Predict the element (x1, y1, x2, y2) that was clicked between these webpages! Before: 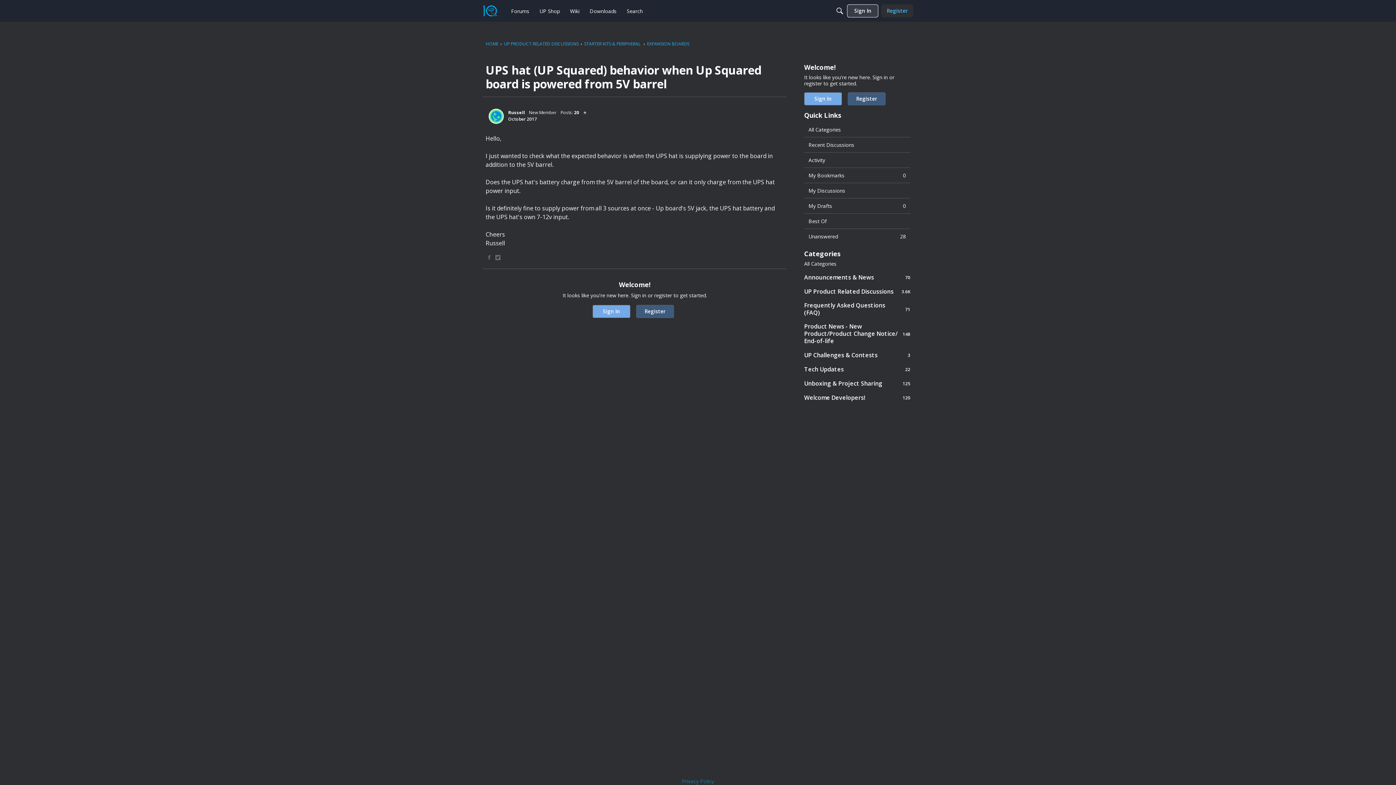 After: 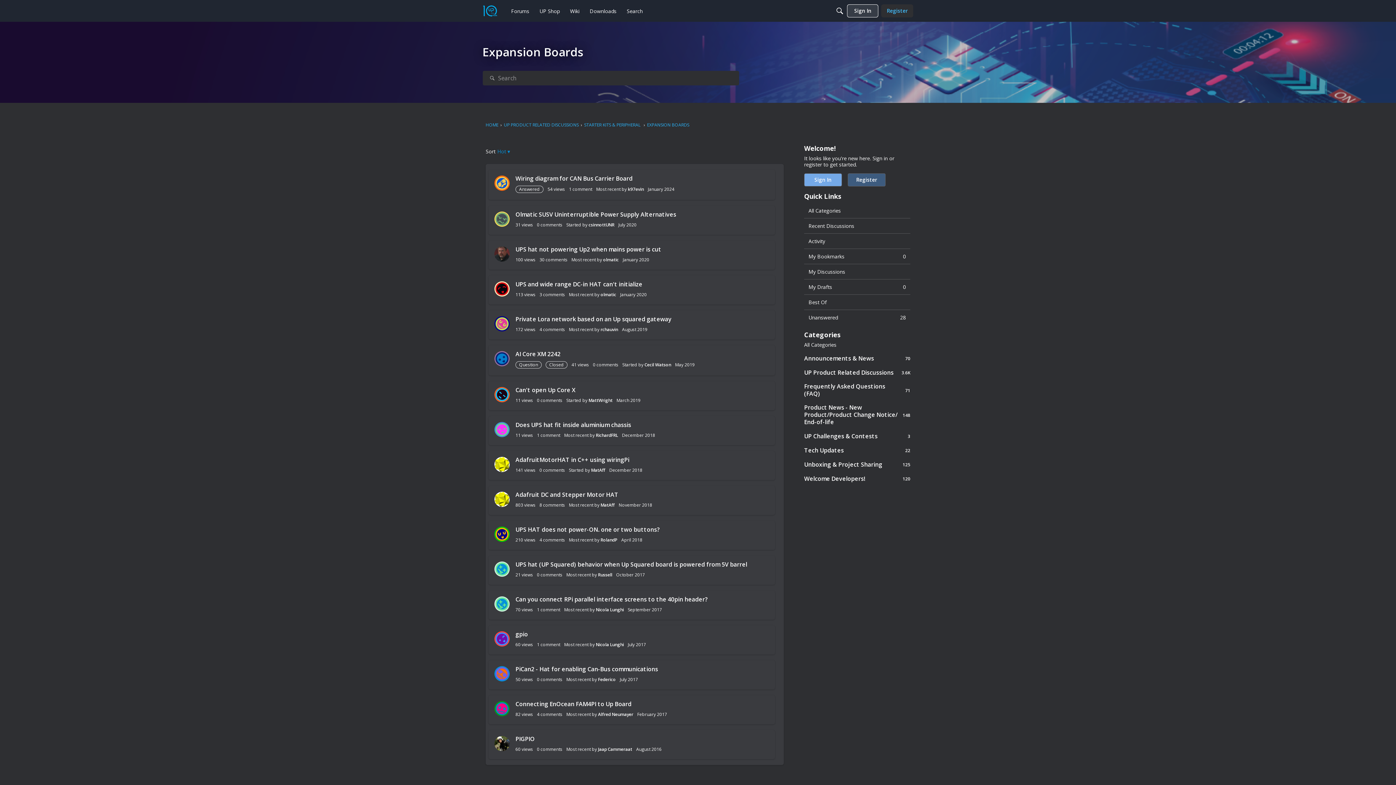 Action: bbox: (647, 40, 689, 46) label: EXPANSION BOARDS